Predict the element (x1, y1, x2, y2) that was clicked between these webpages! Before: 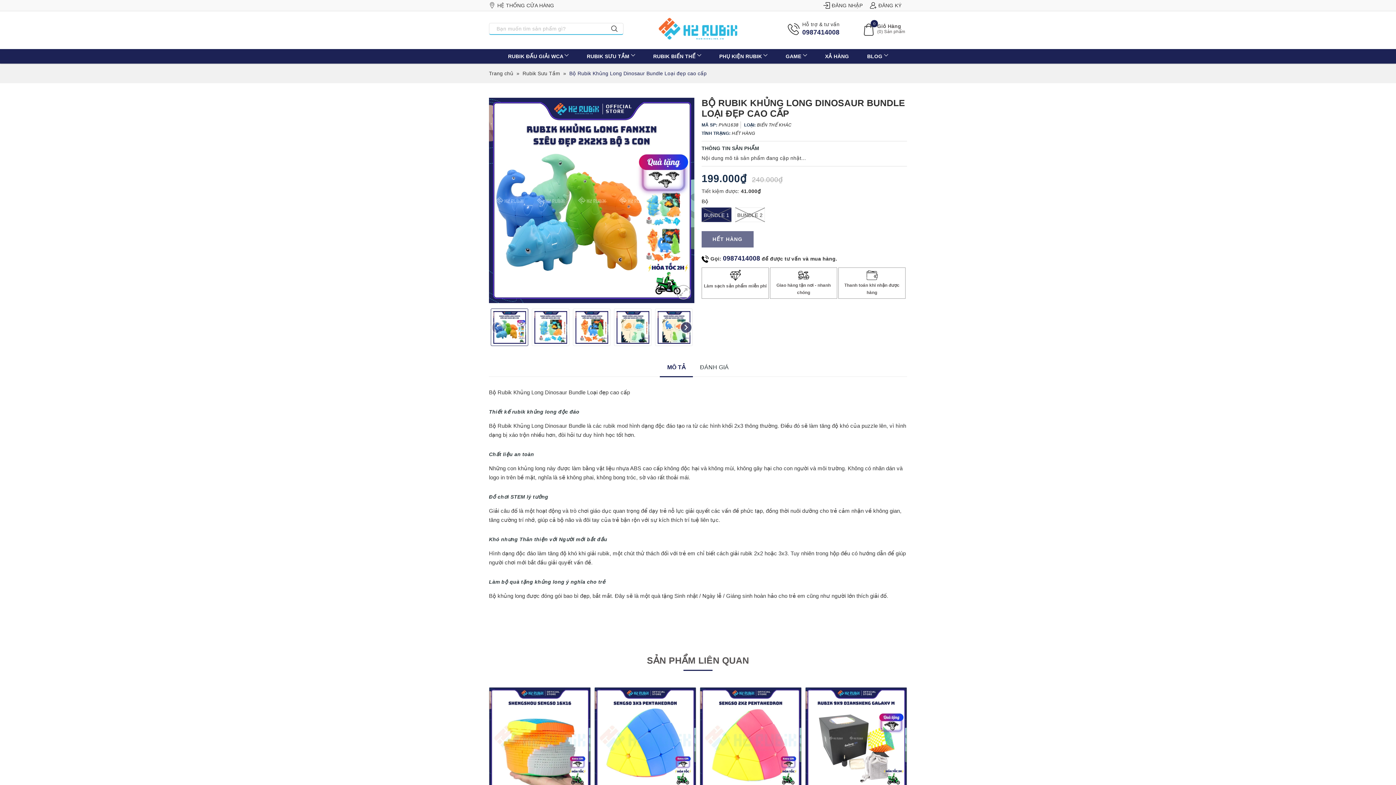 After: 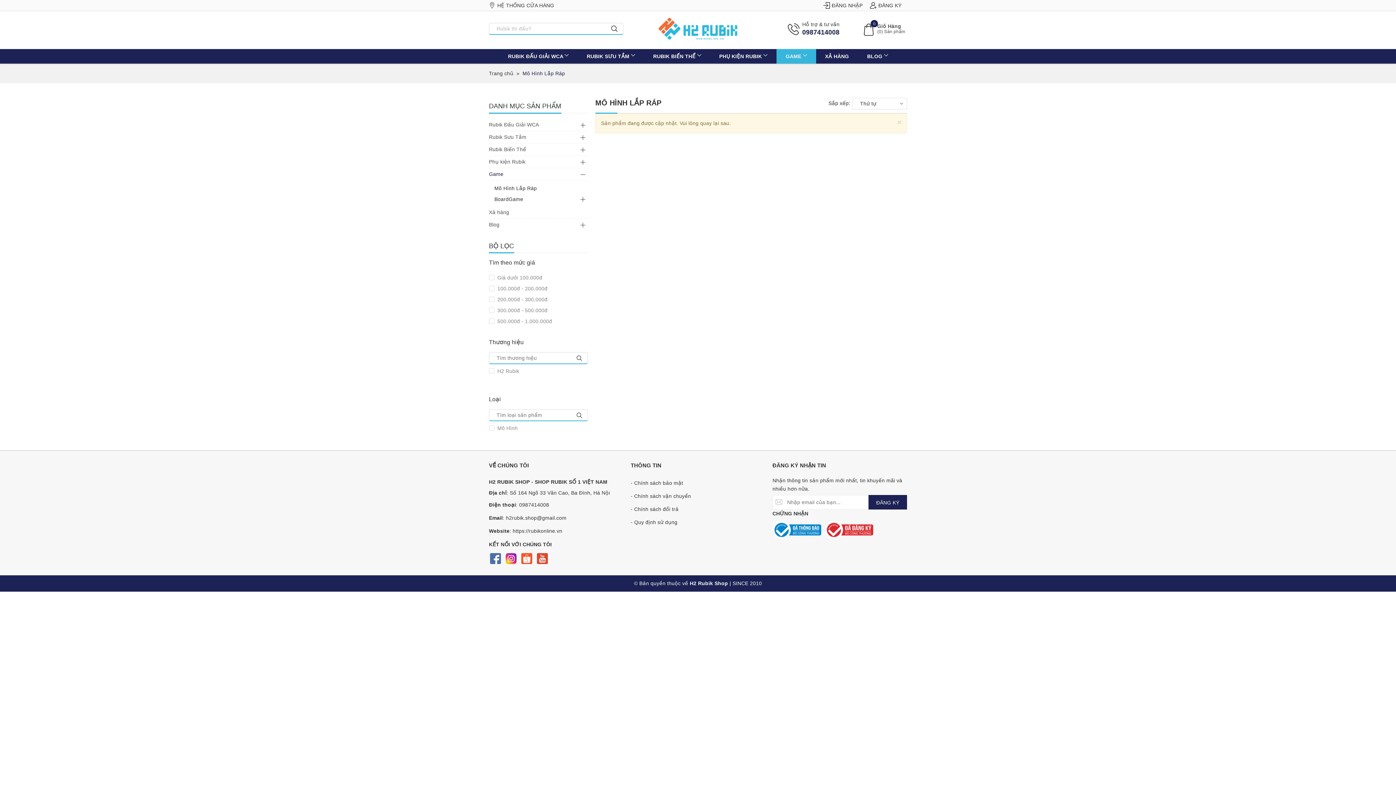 Action: bbox: (776, 49, 816, 63) label: GAME 